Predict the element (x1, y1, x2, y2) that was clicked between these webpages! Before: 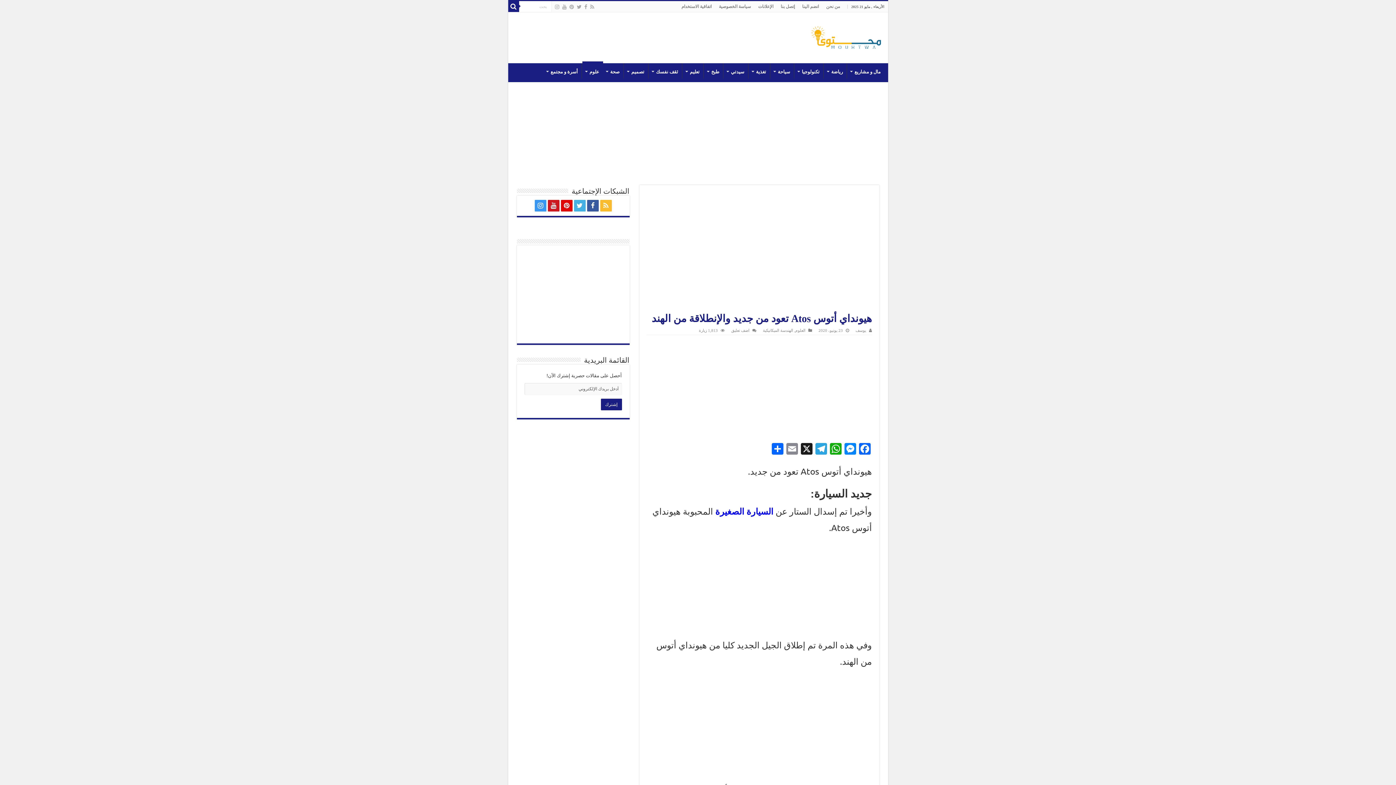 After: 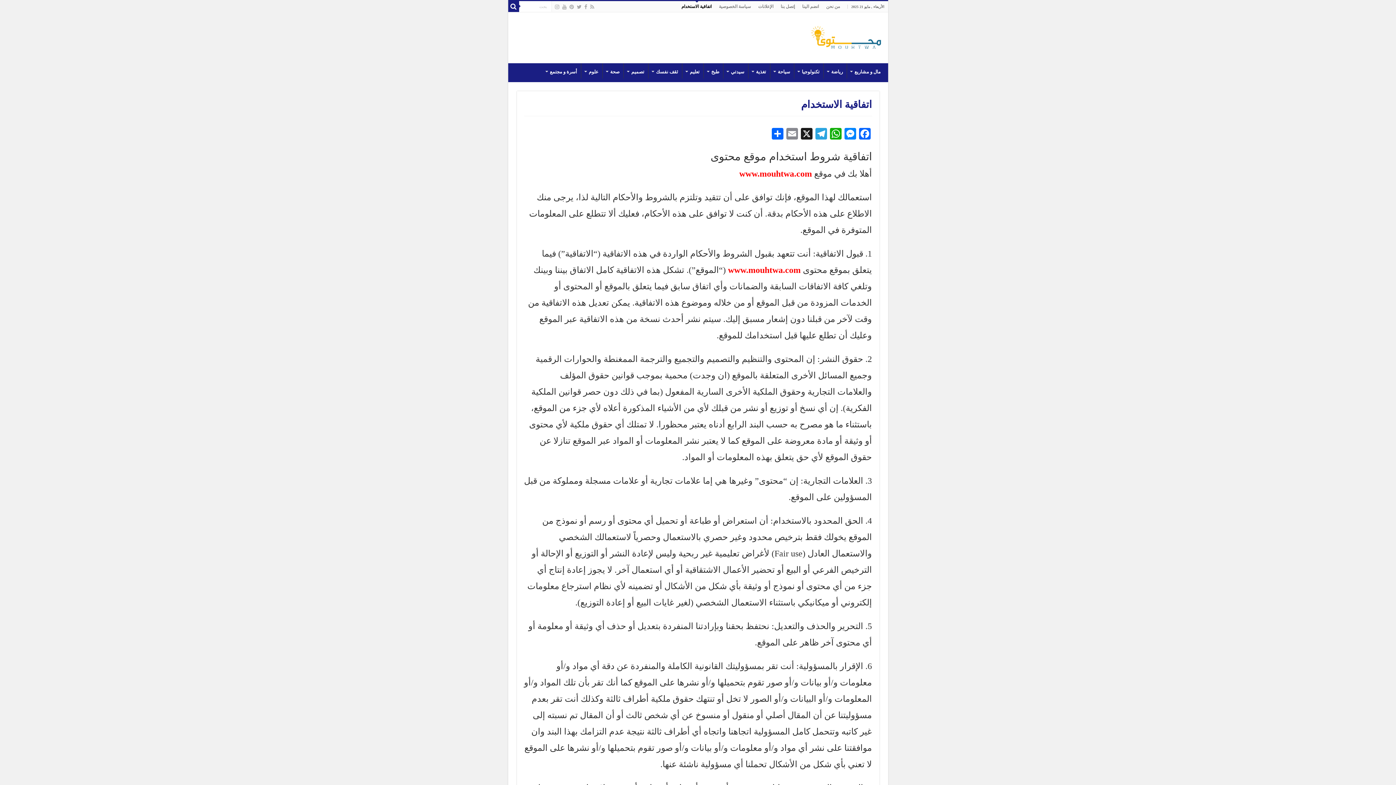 Action: bbox: (678, 1, 715, 12) label: اتفاقية الاستخدام